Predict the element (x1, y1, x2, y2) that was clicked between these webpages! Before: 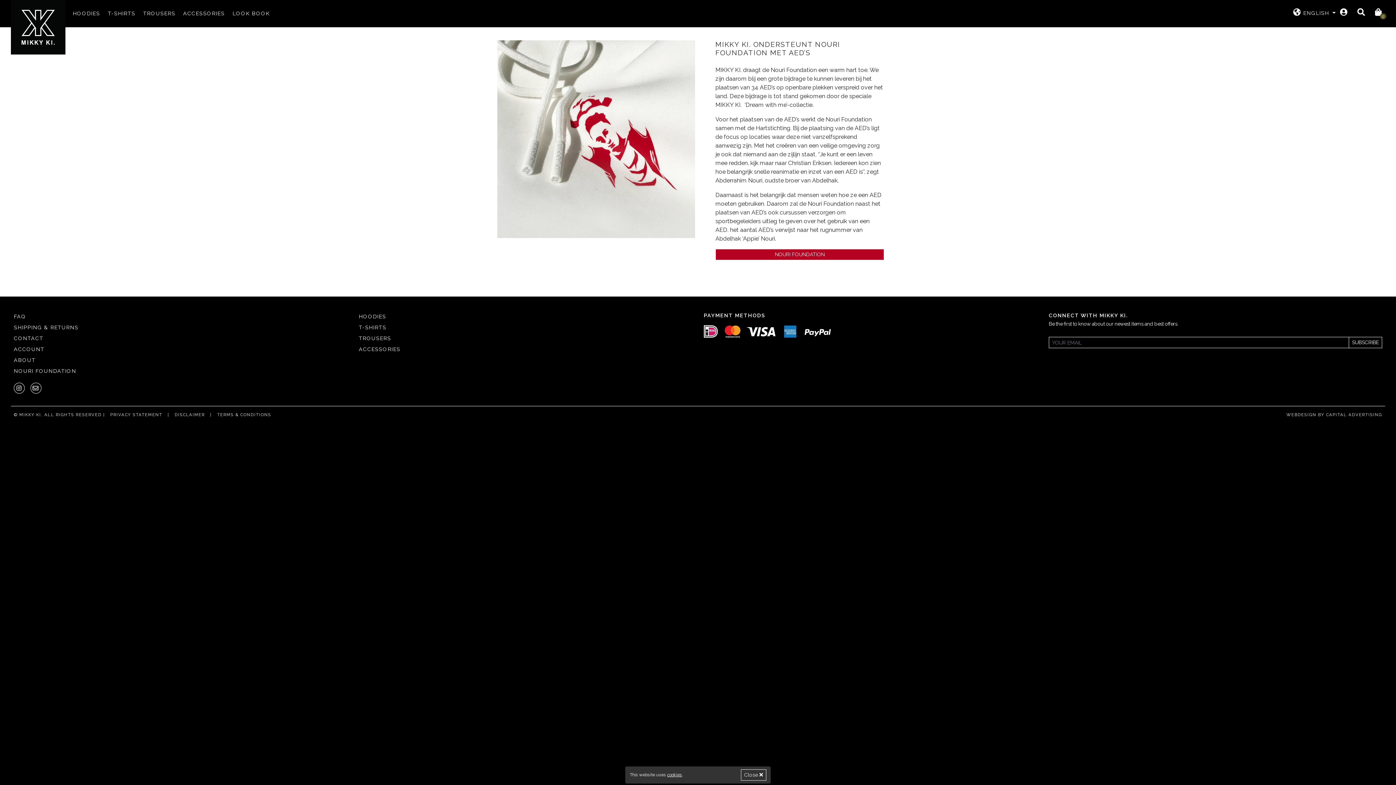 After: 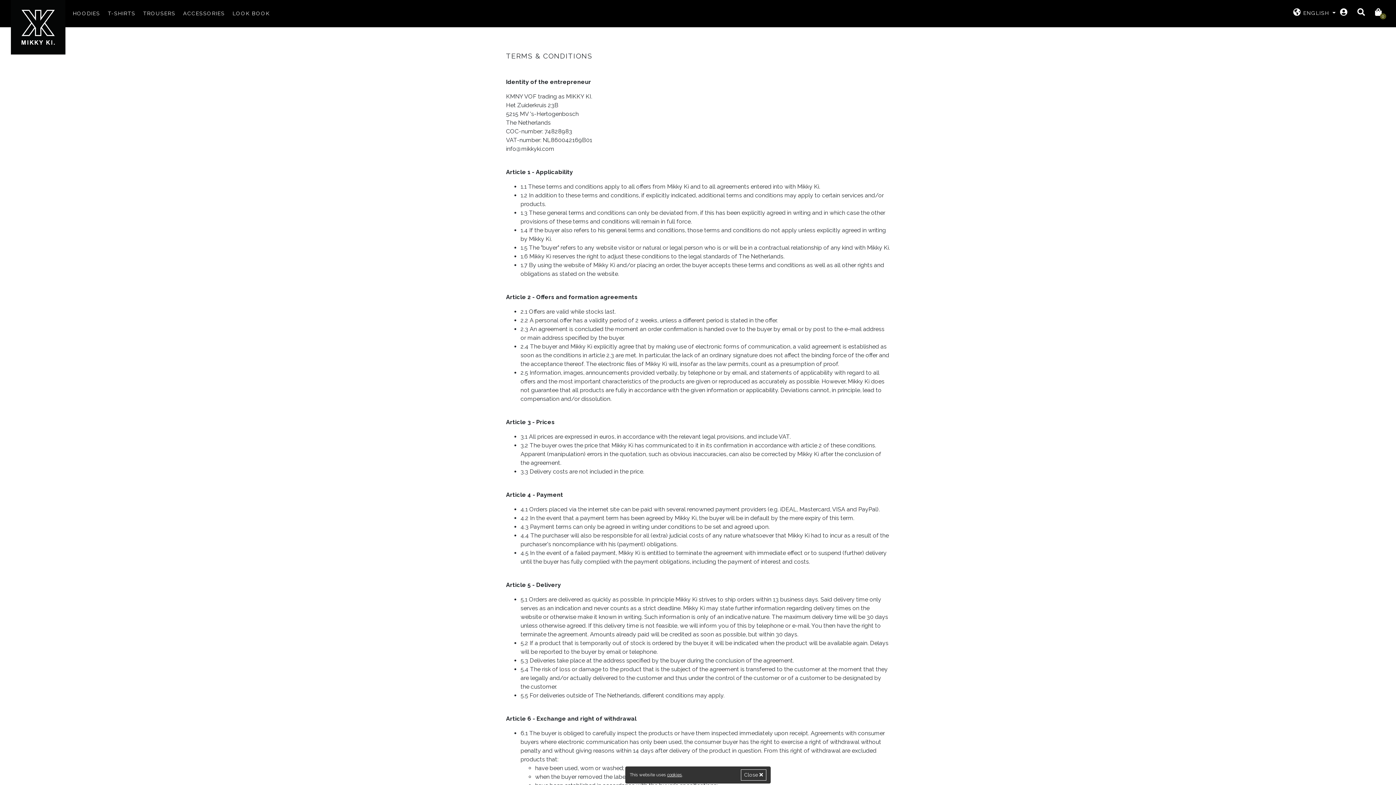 Action: label: TERMS & CONDITIONS bbox: (213, 410, 274, 418)